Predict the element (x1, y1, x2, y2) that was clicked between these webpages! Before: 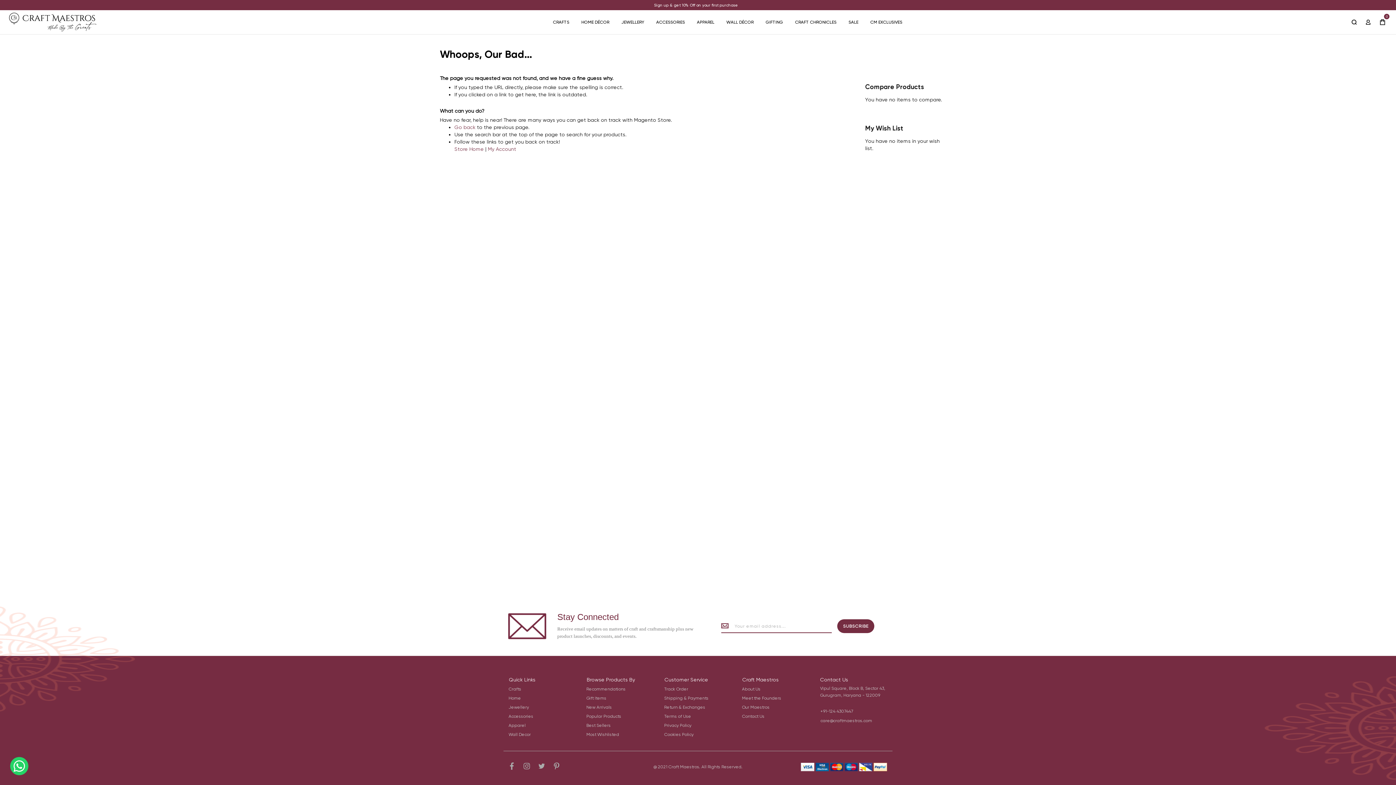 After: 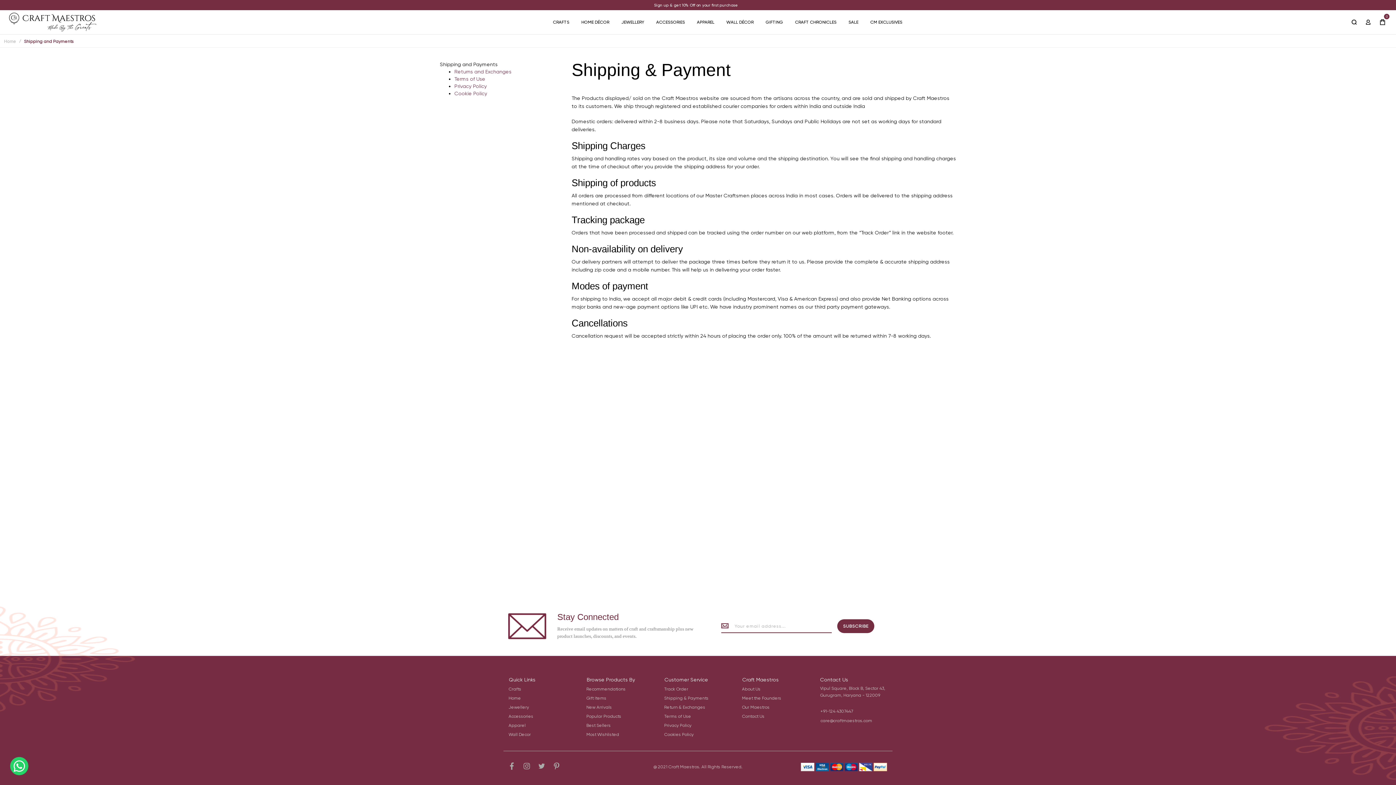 Action: bbox: (664, 695, 710, 702) label: Shipping & Payments